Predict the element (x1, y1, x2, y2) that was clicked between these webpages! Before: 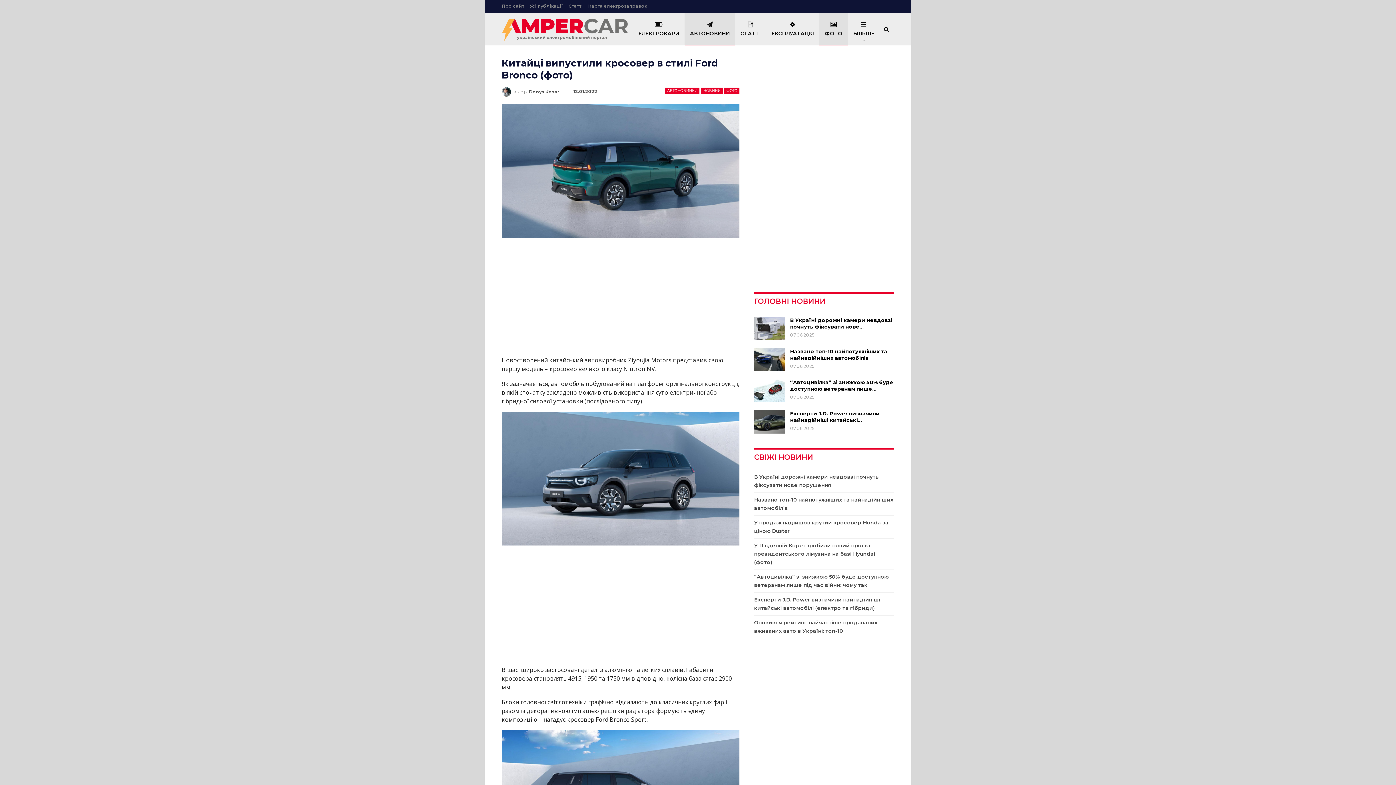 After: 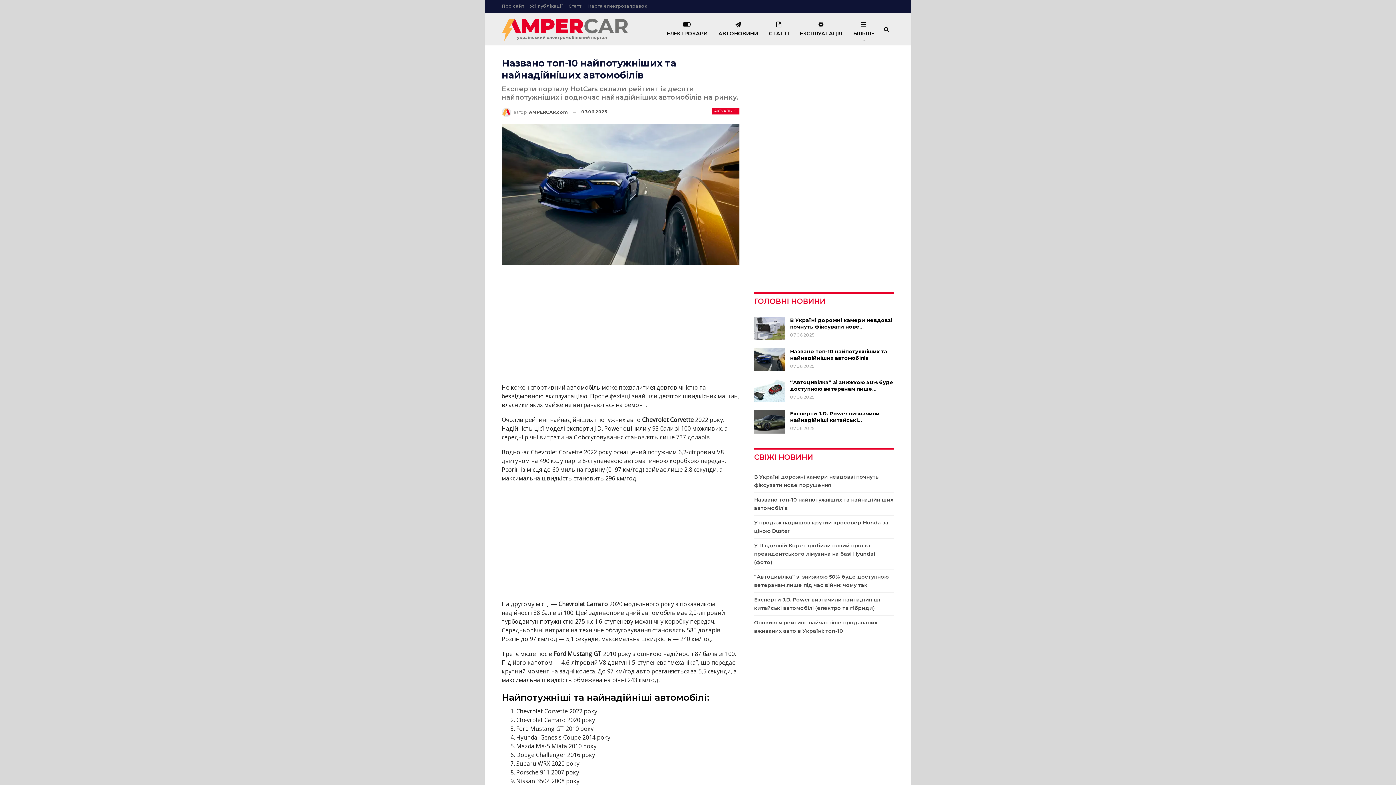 Action: bbox: (754, 348, 785, 371)